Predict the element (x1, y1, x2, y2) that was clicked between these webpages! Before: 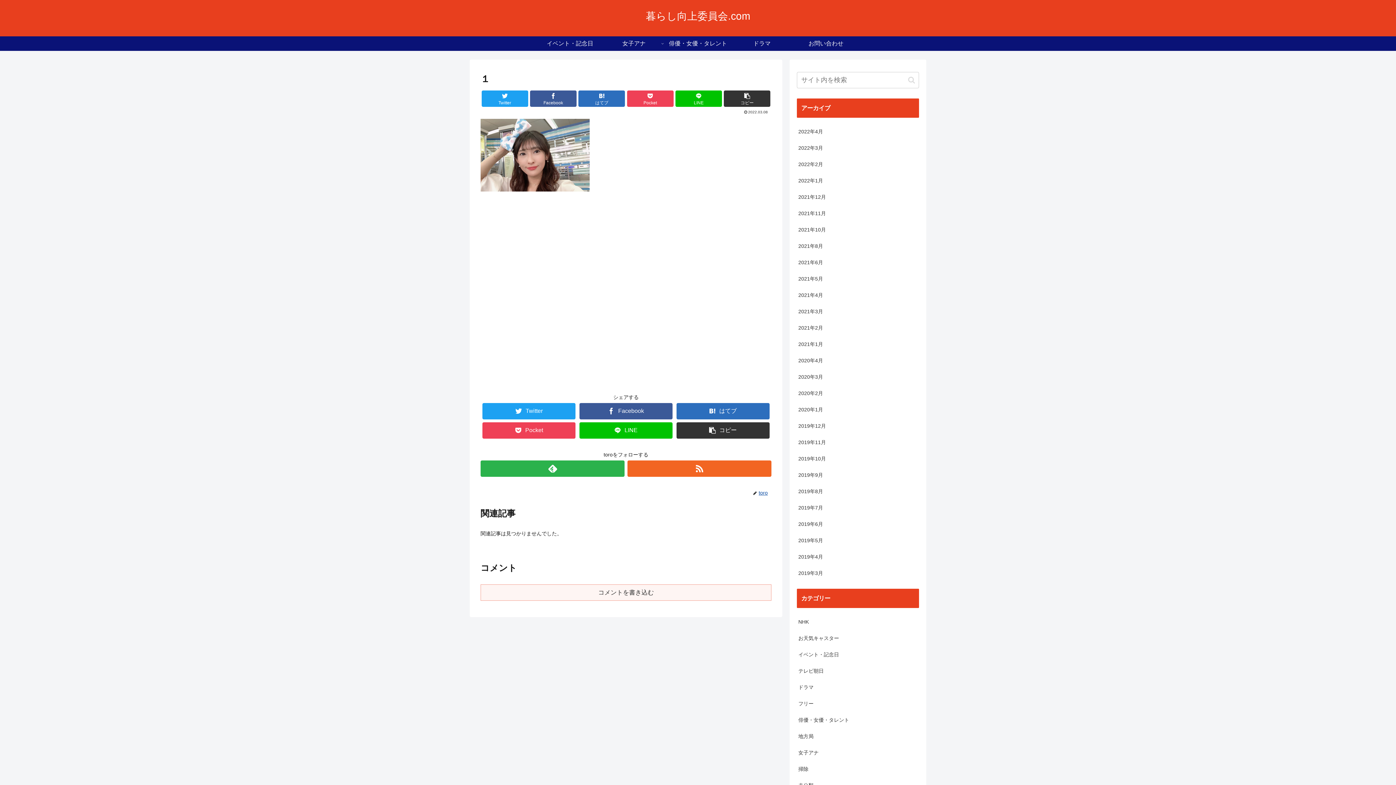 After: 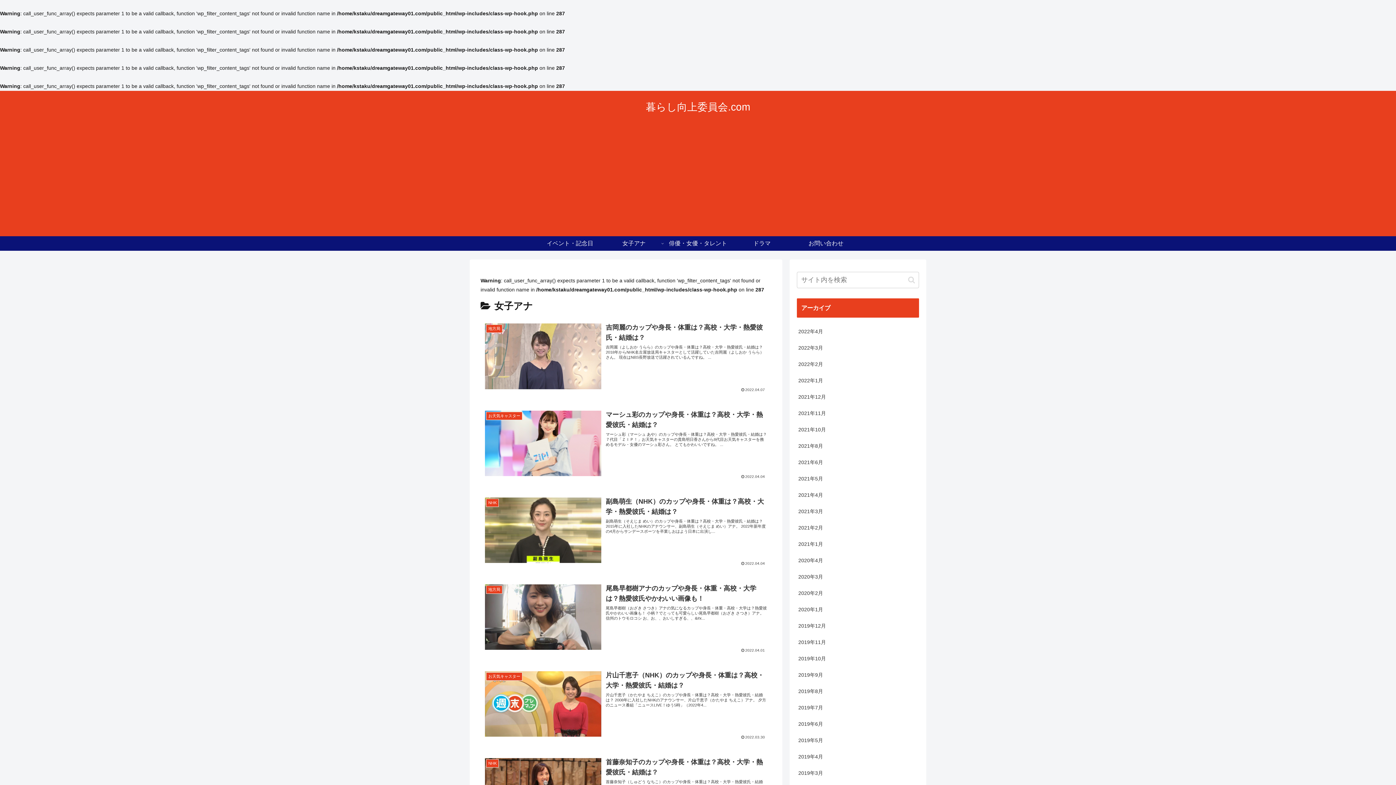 Action: bbox: (797, 744, 919, 761) label: 女子アナ